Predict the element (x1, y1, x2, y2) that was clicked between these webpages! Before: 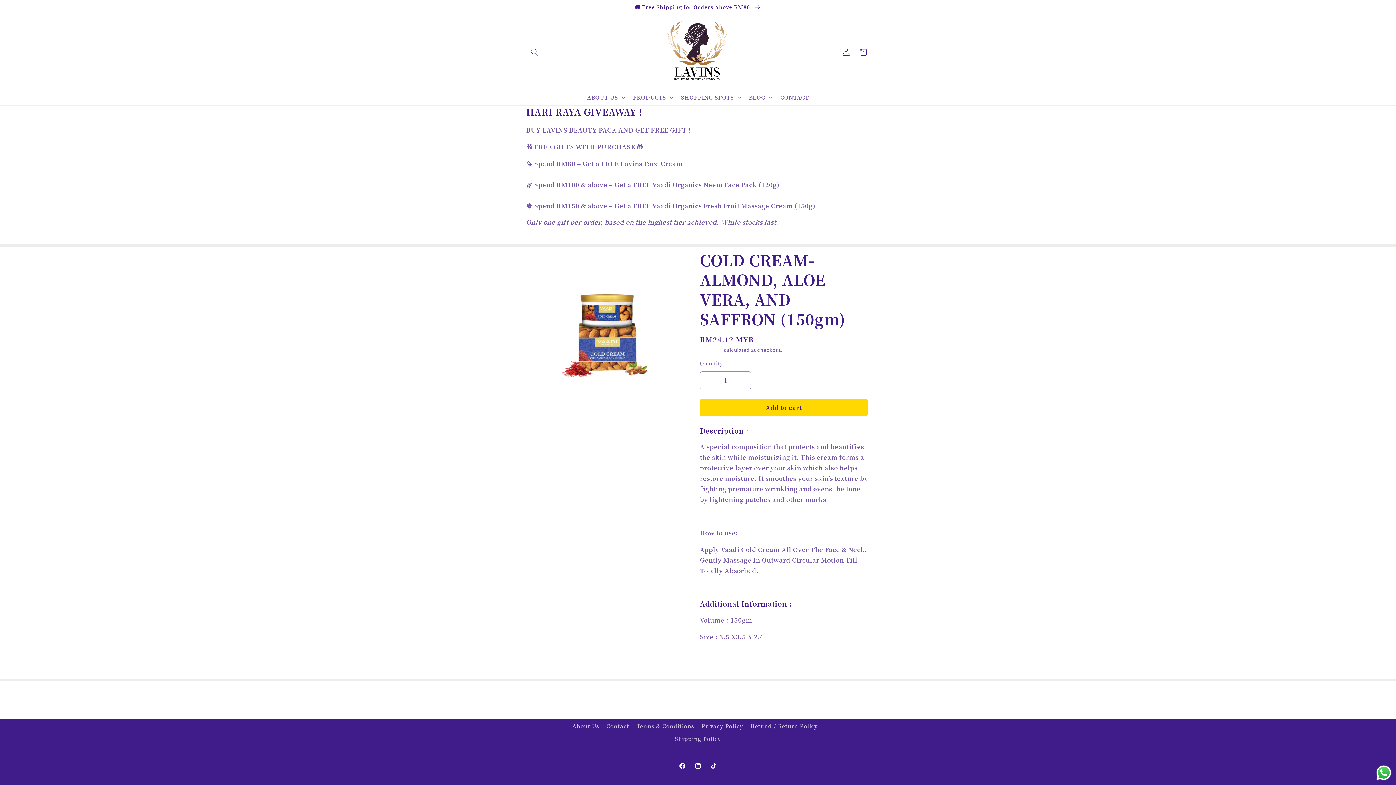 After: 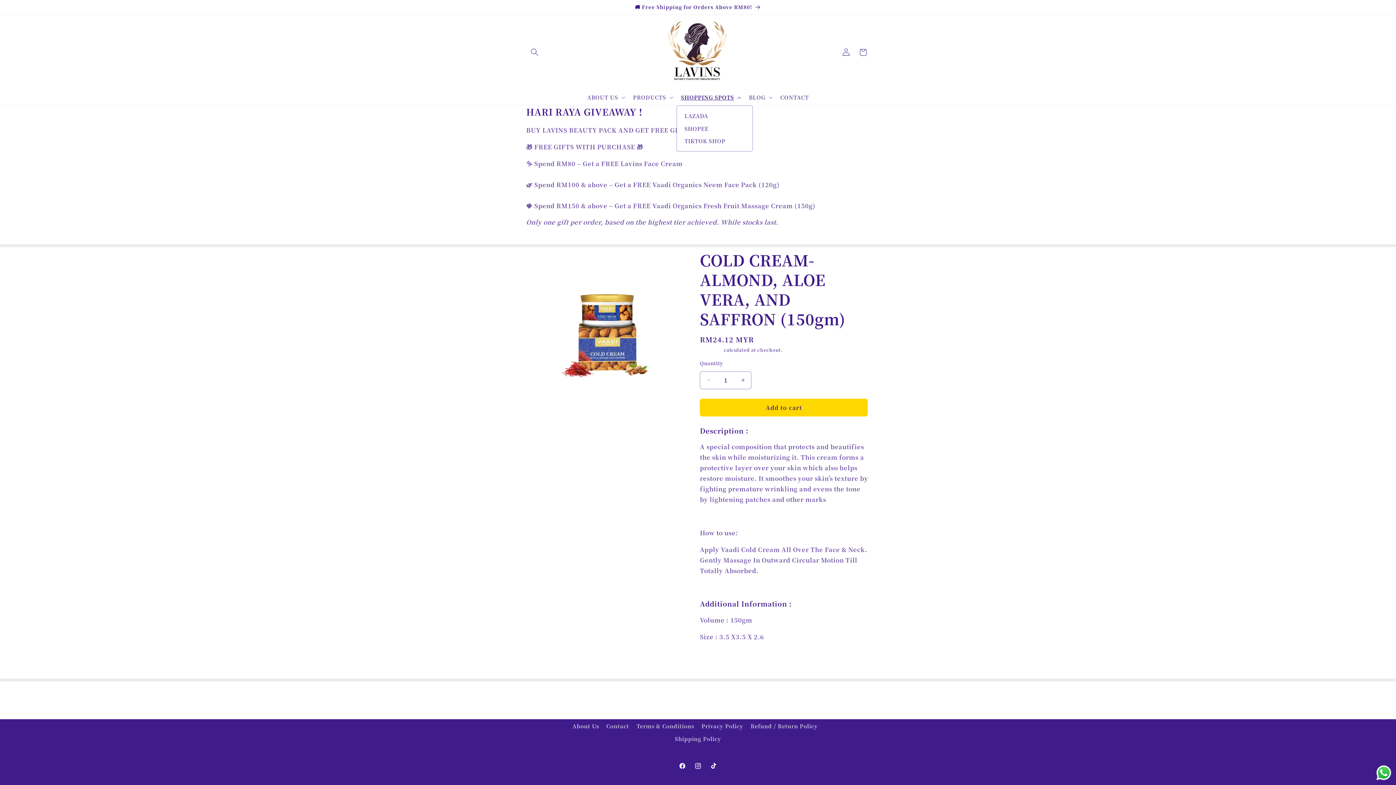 Action: label: SHOPPING SPOTS bbox: (676, 89, 744, 105)